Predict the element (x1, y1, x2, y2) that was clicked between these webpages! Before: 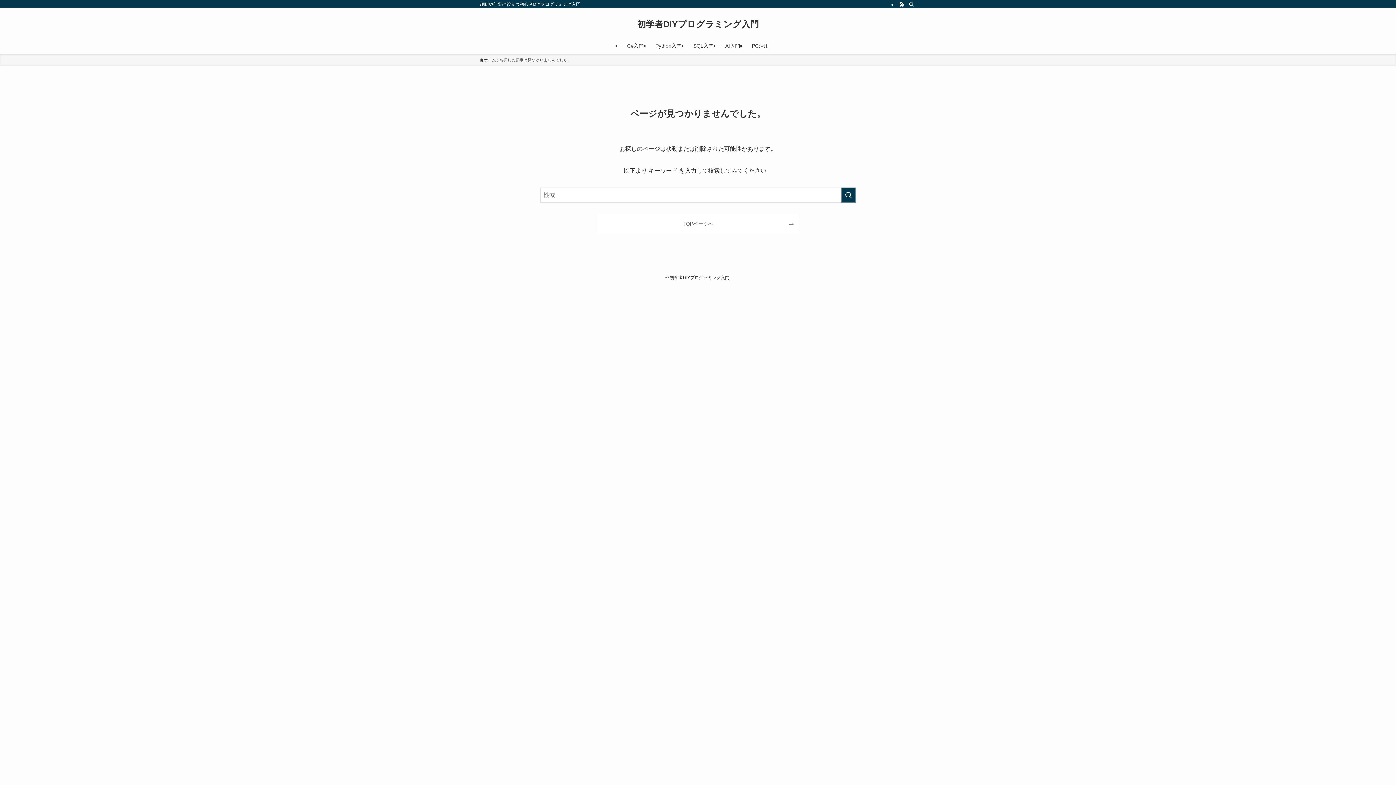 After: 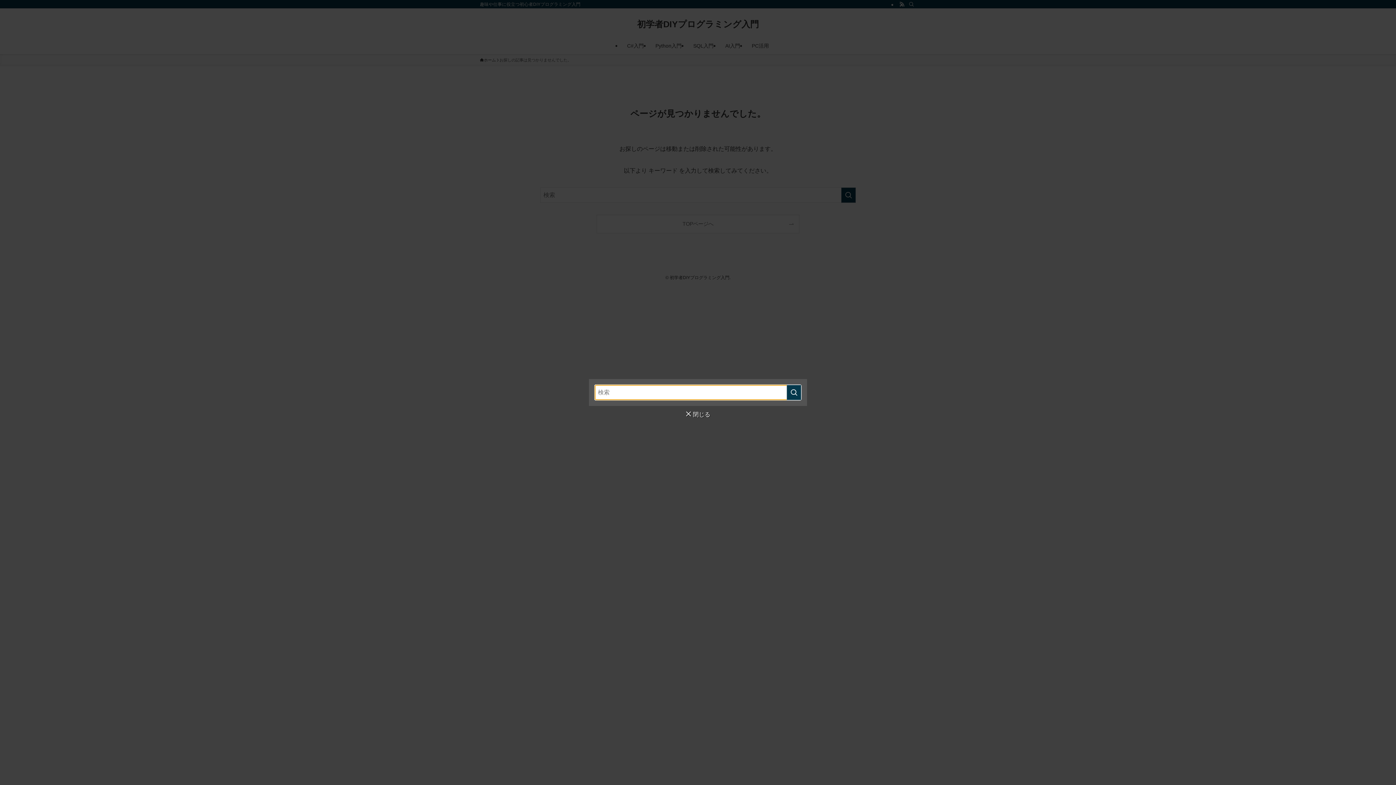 Action: bbox: (906, 0, 916, 8) label: 検索